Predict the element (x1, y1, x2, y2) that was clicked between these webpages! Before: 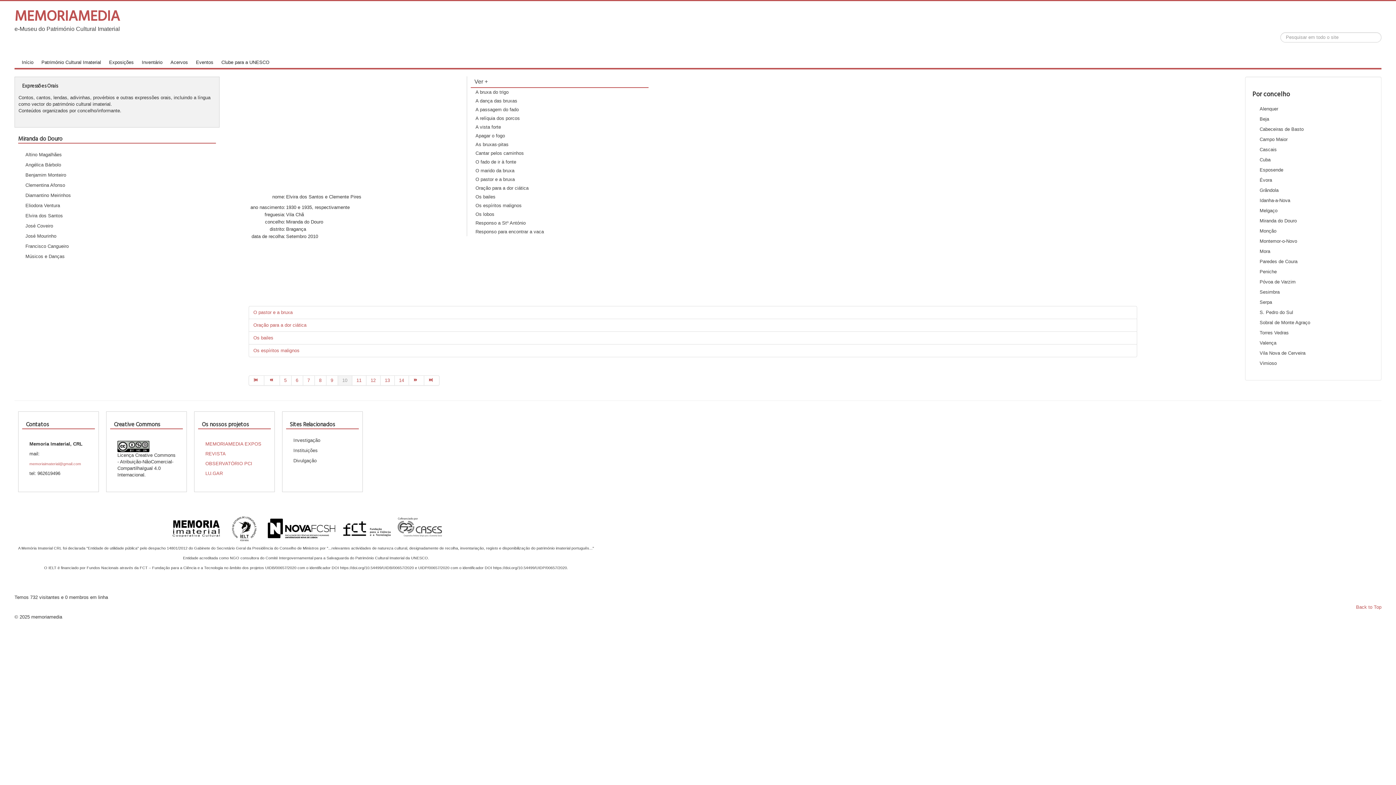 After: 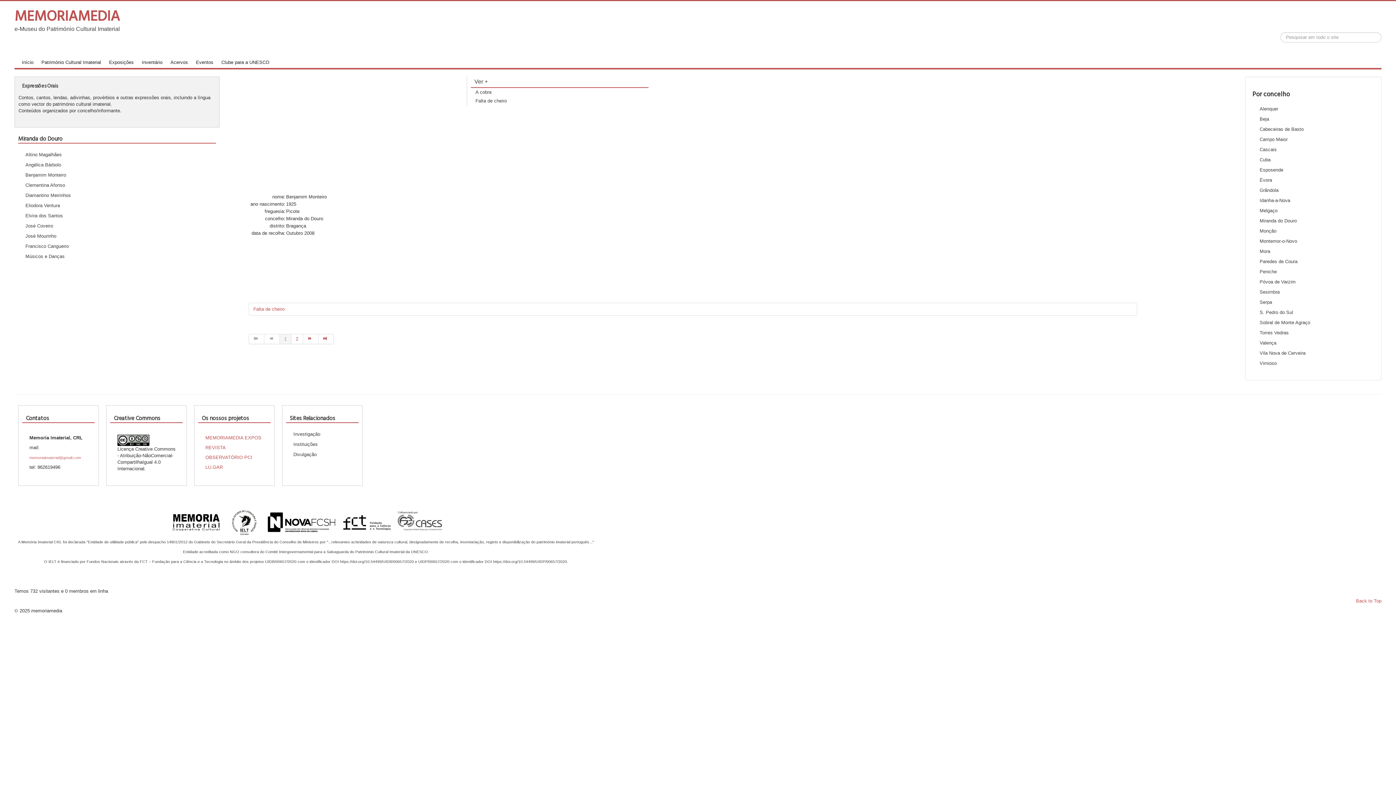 Action: bbox: (21, 168, 212, 178) label: Benjamim Monteiro